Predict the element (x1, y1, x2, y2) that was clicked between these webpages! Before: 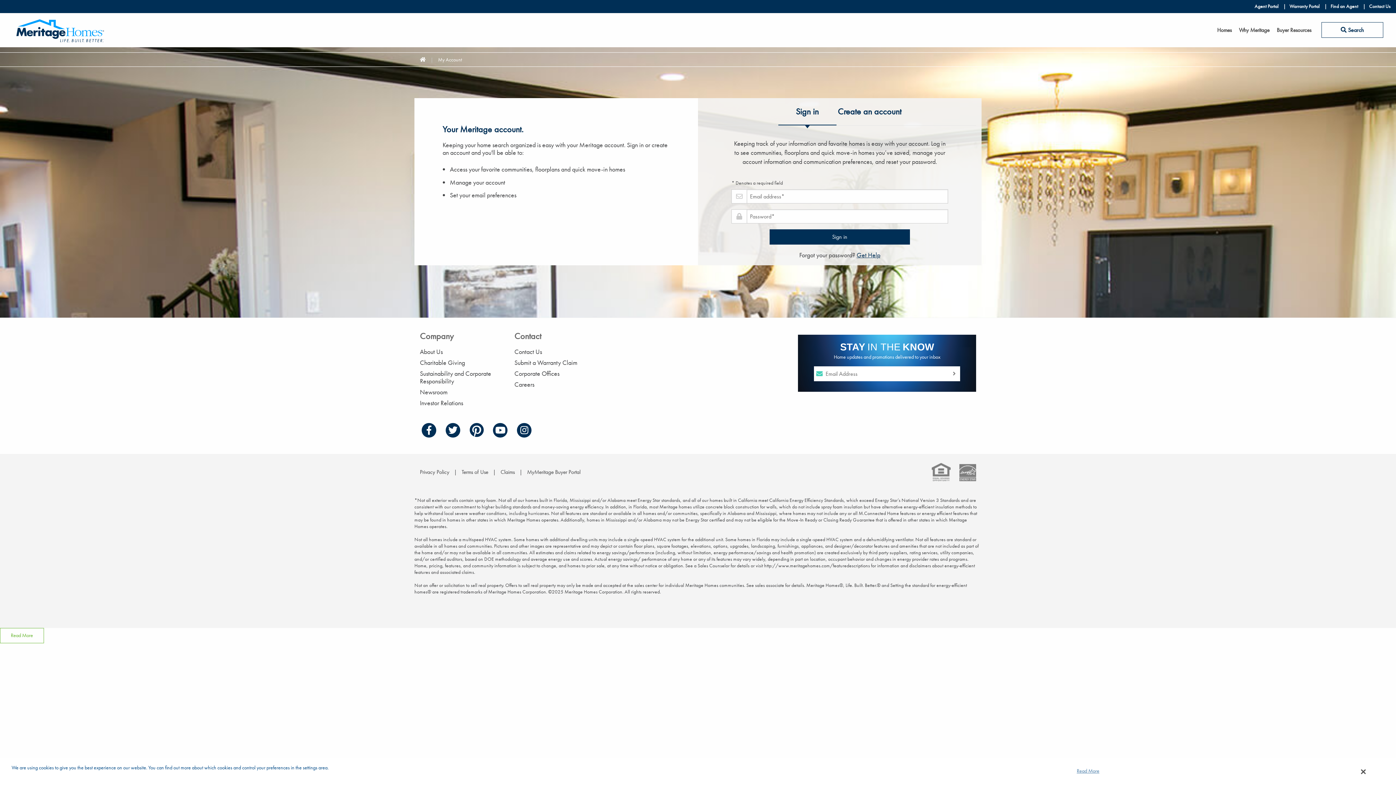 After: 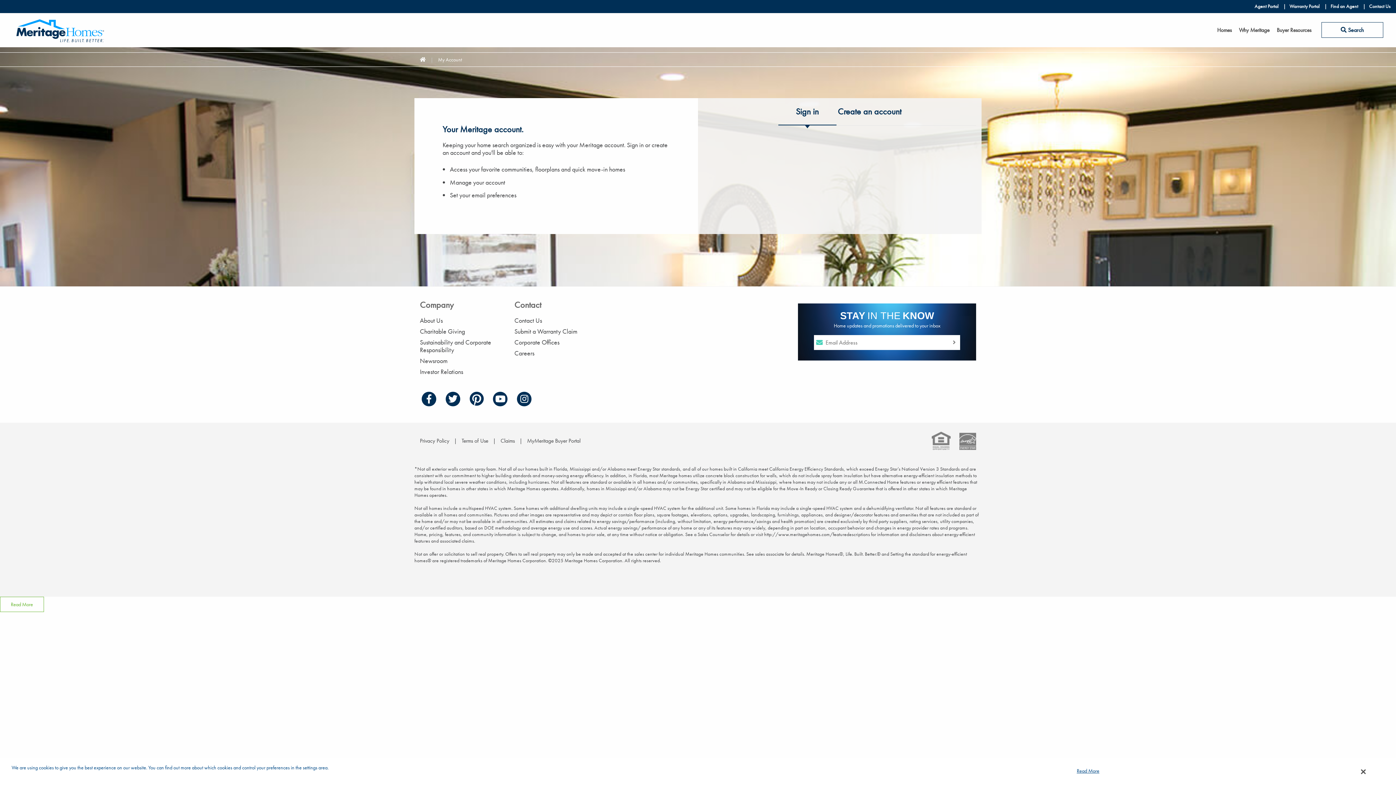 Action: label: Sign in bbox: (769, 229, 910, 244)